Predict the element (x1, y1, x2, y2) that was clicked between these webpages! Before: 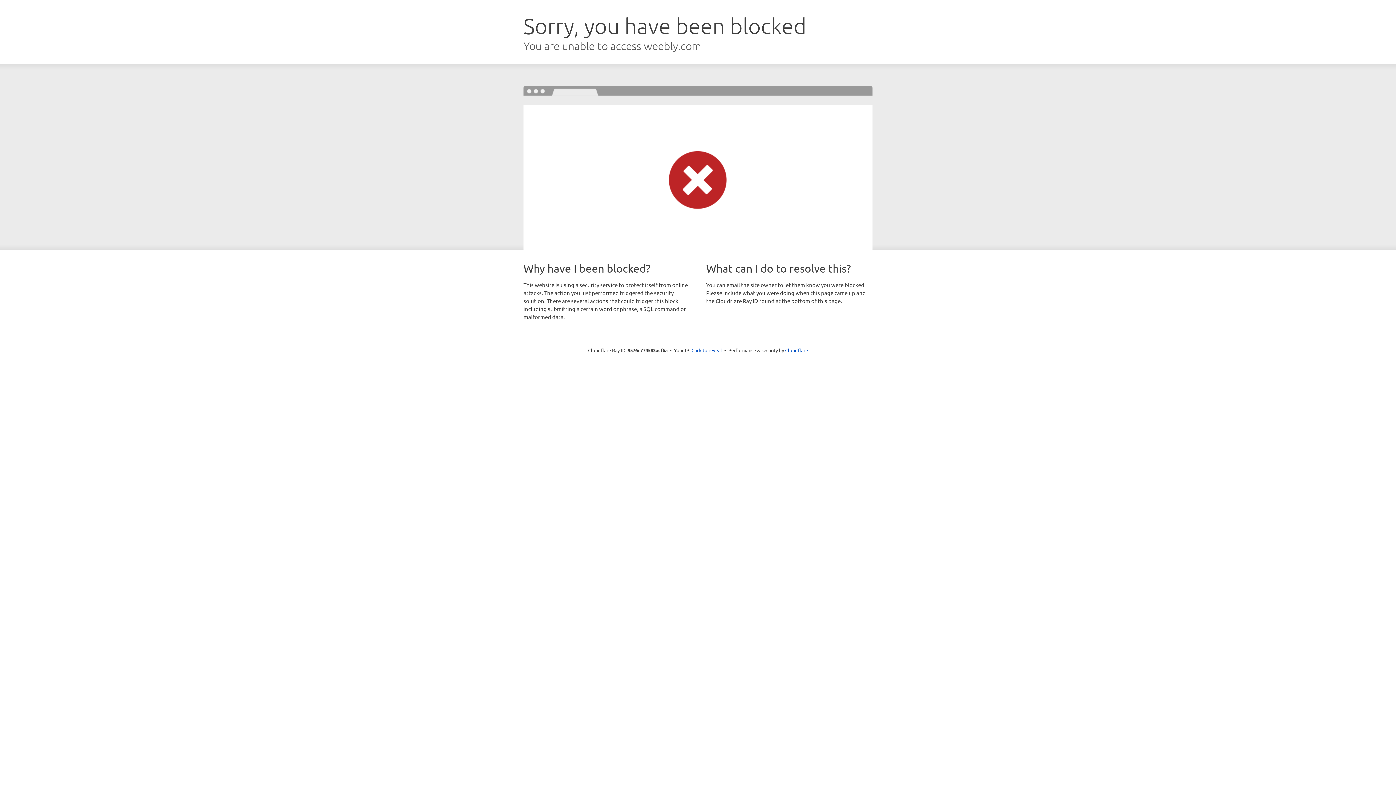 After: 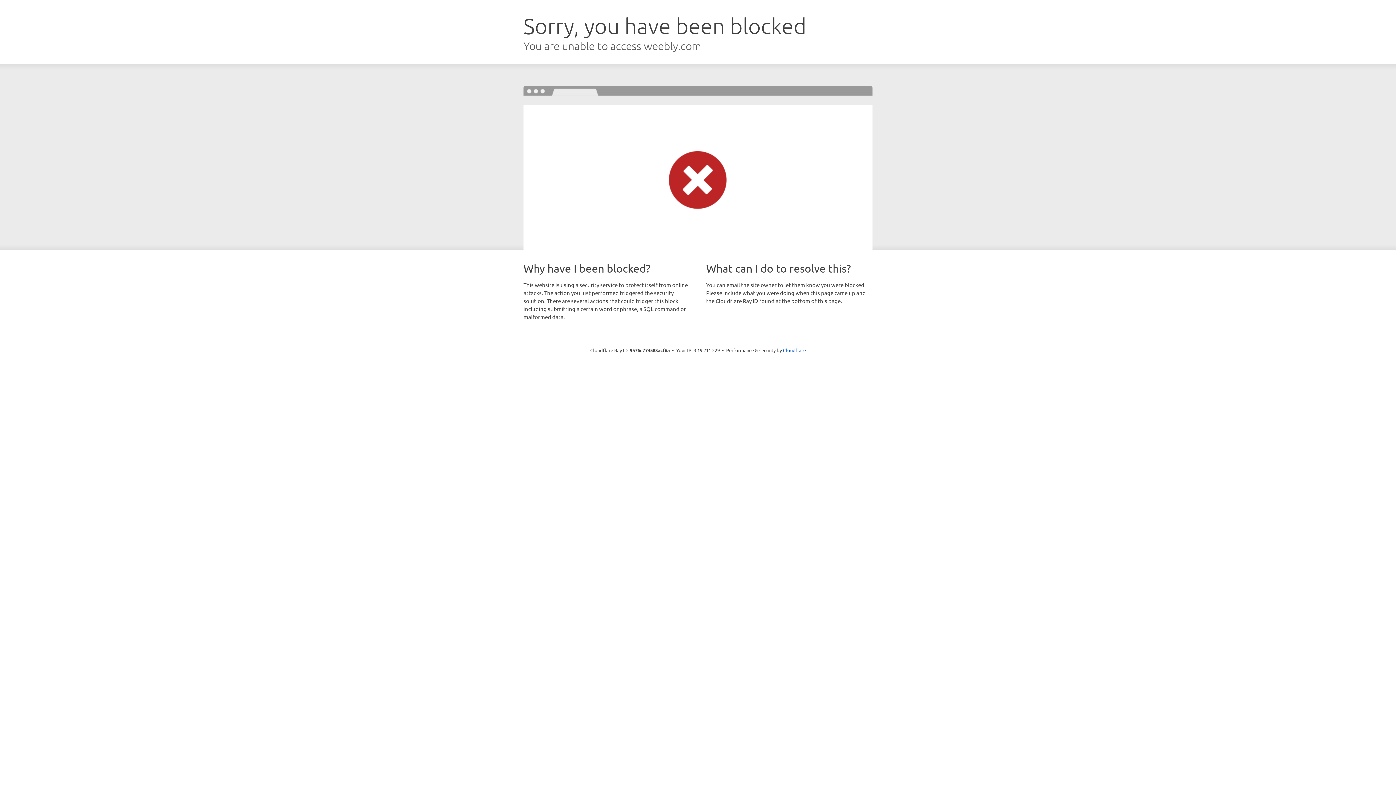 Action: bbox: (691, 346, 722, 353) label: Click to reveal